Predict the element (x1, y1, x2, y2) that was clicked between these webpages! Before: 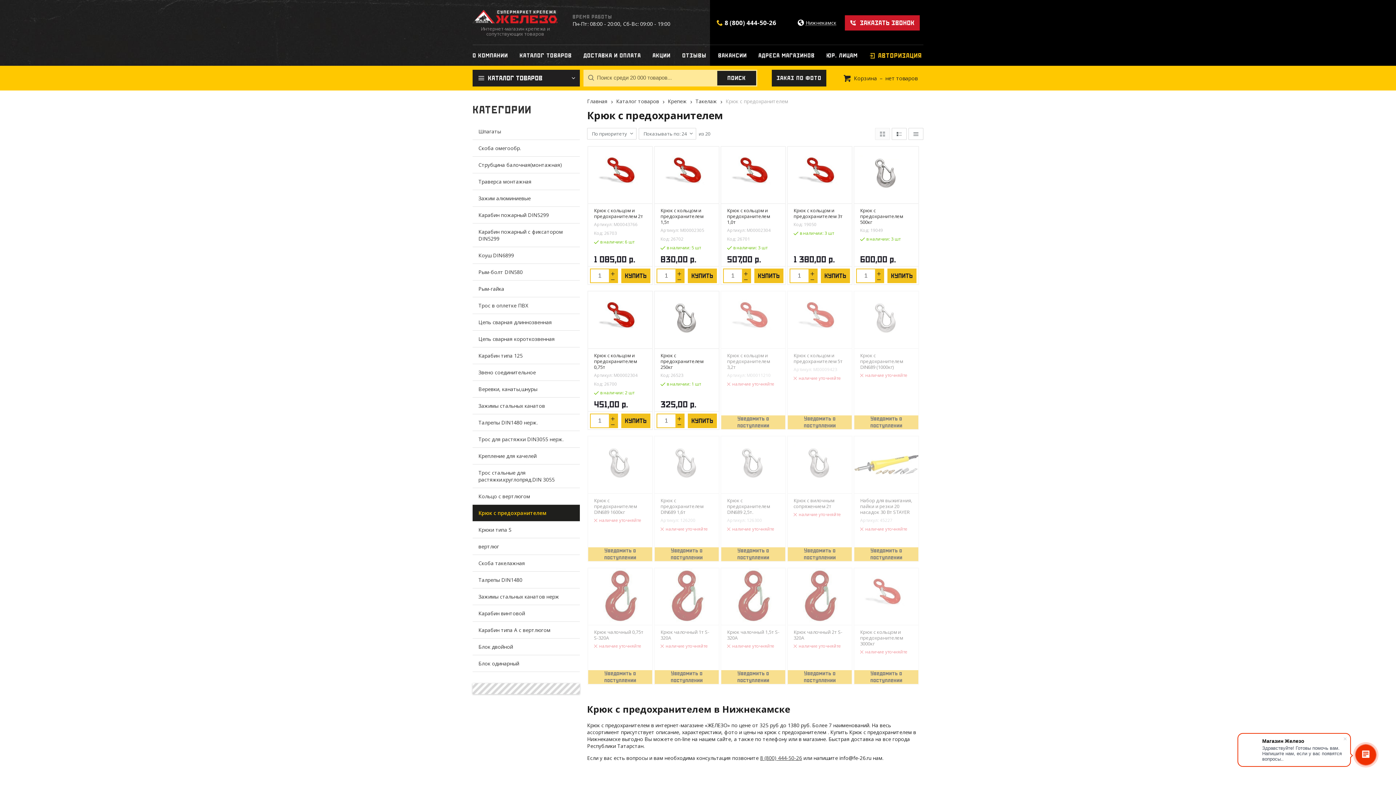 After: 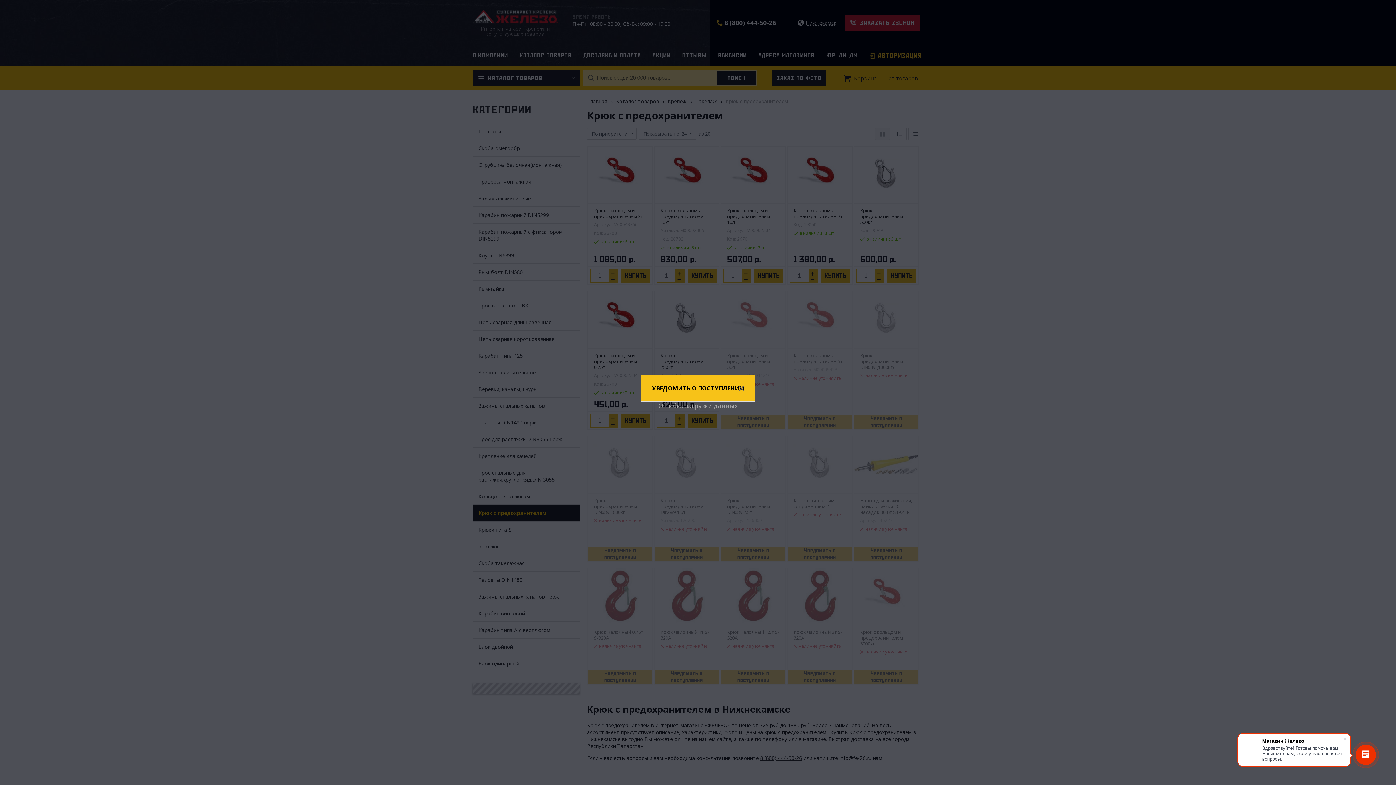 Action: label: Уведомить о поступлении bbox: (721, 670, 785, 684)